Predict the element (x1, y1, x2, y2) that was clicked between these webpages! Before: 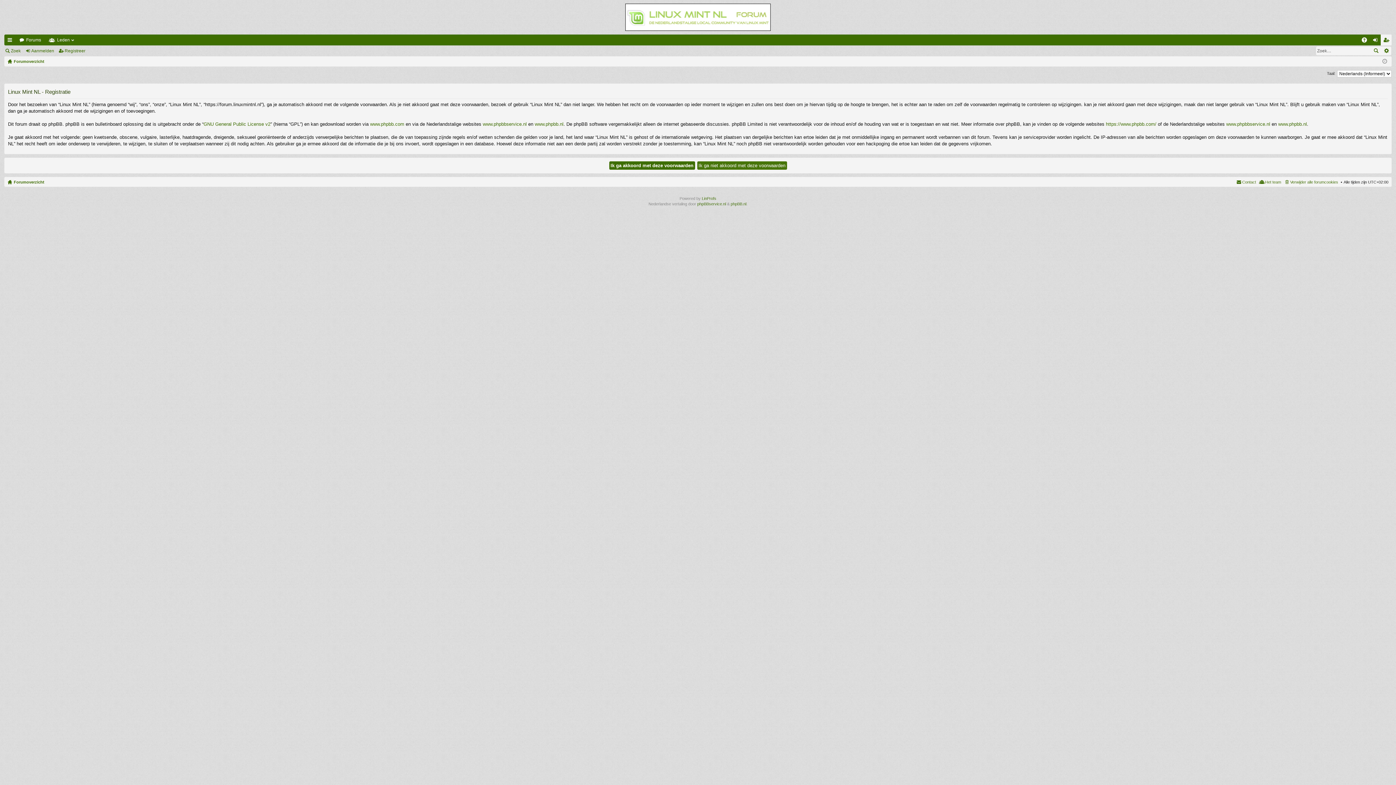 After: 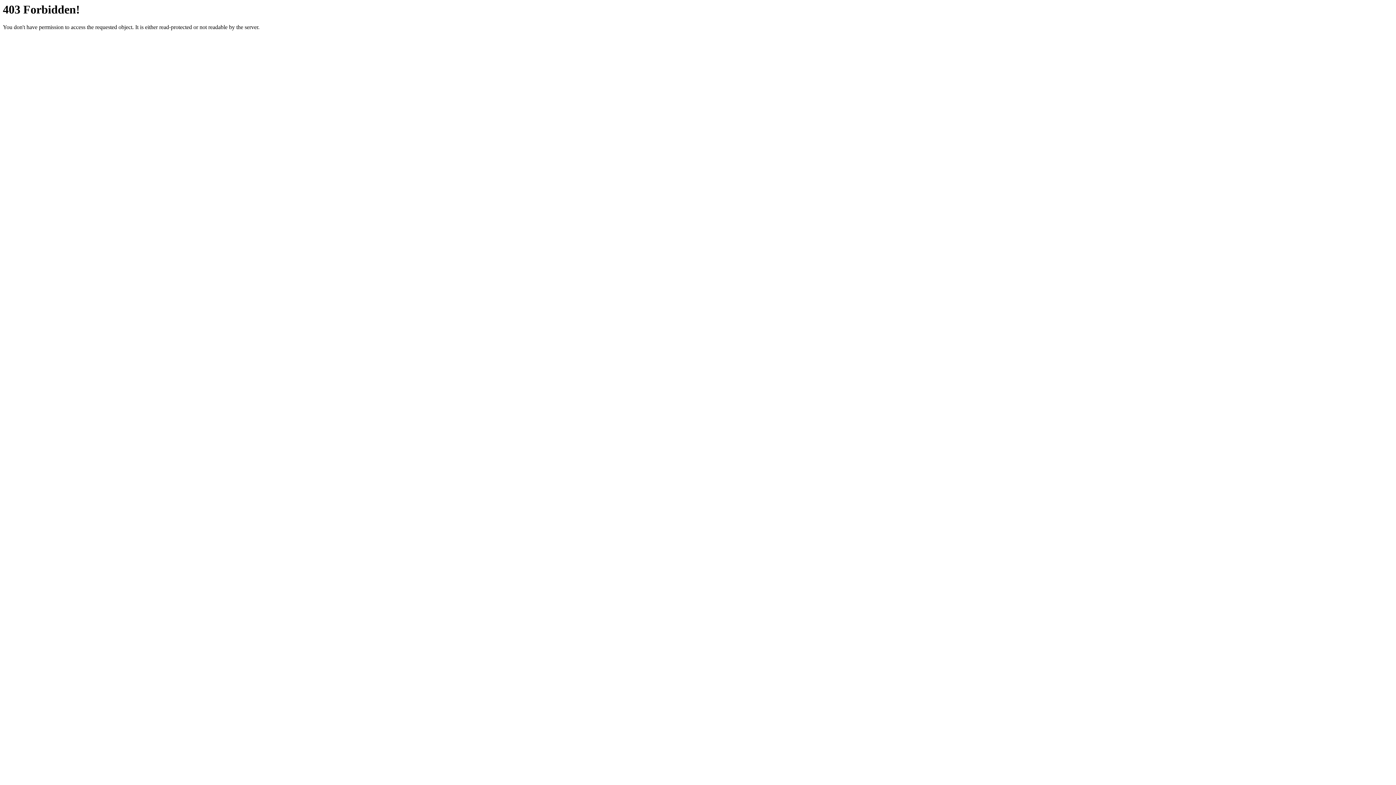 Action: bbox: (1226, 121, 1270, 126) label: www.phpbbservice.nl